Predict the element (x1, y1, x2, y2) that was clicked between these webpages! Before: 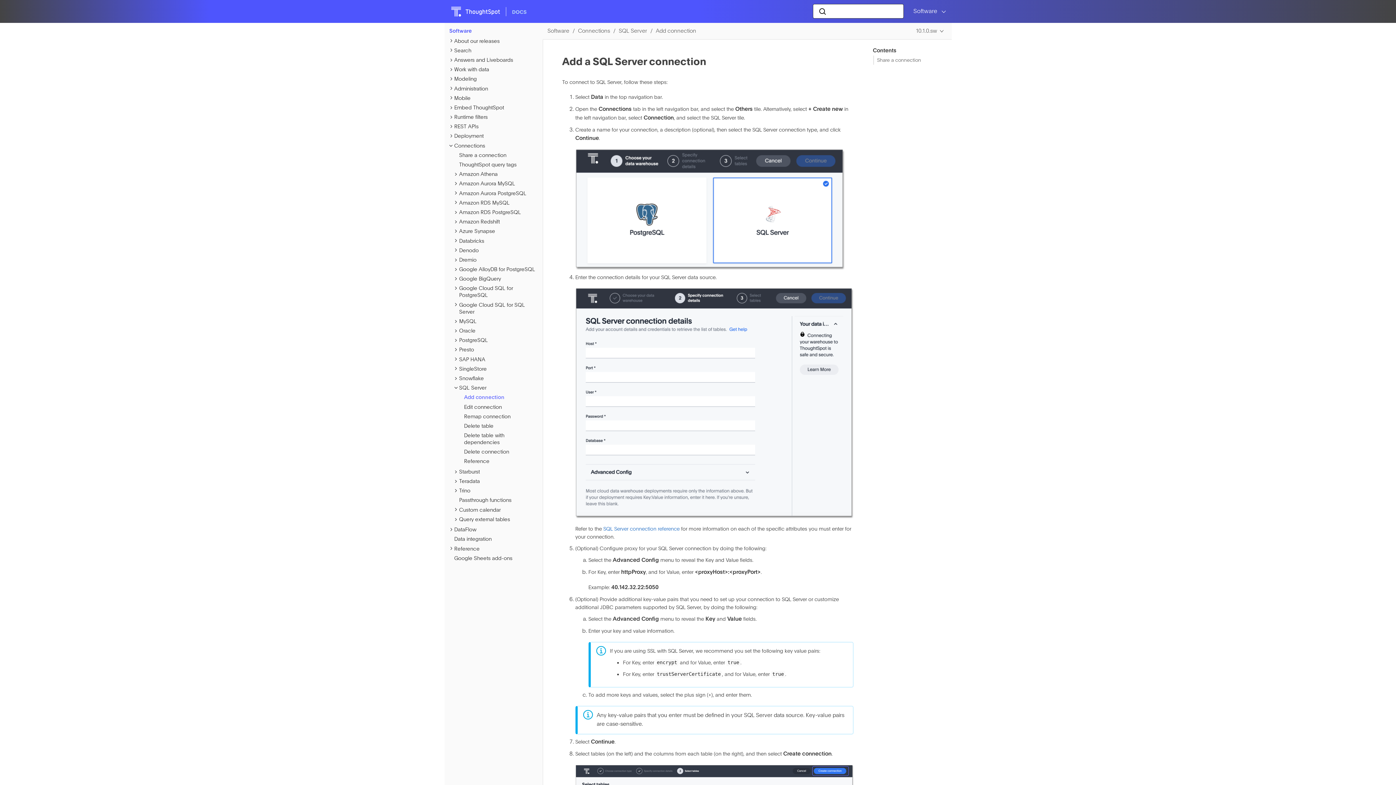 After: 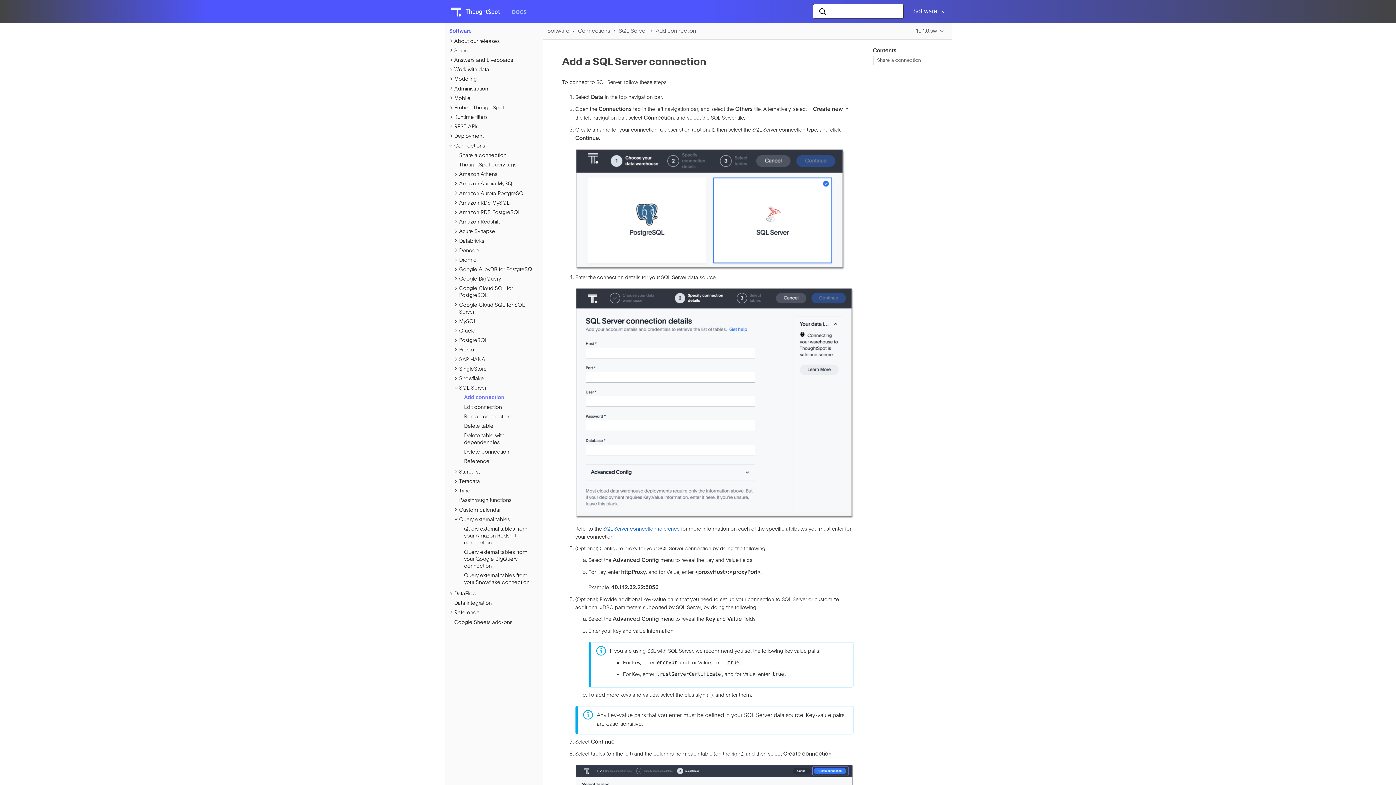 Action: bbox: (452, 516, 459, 523)